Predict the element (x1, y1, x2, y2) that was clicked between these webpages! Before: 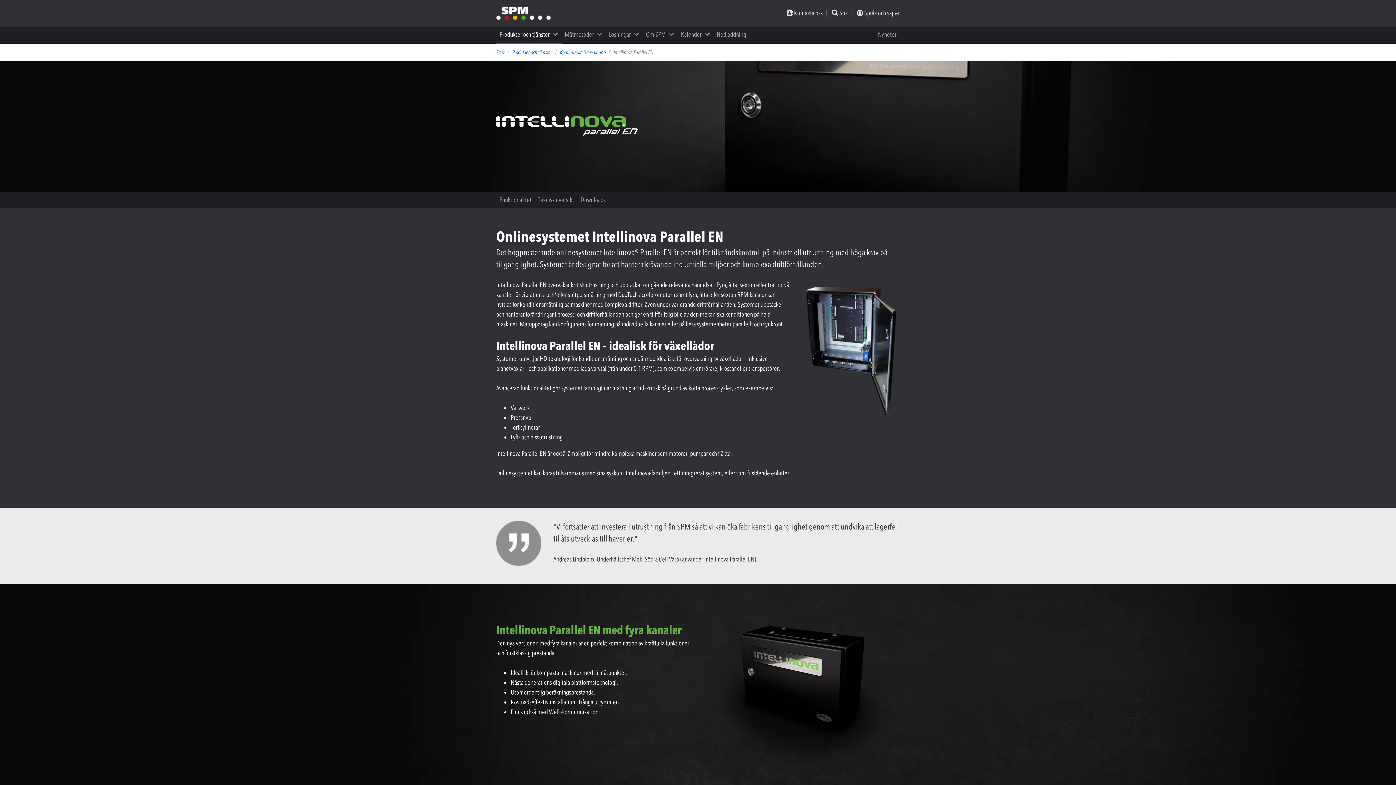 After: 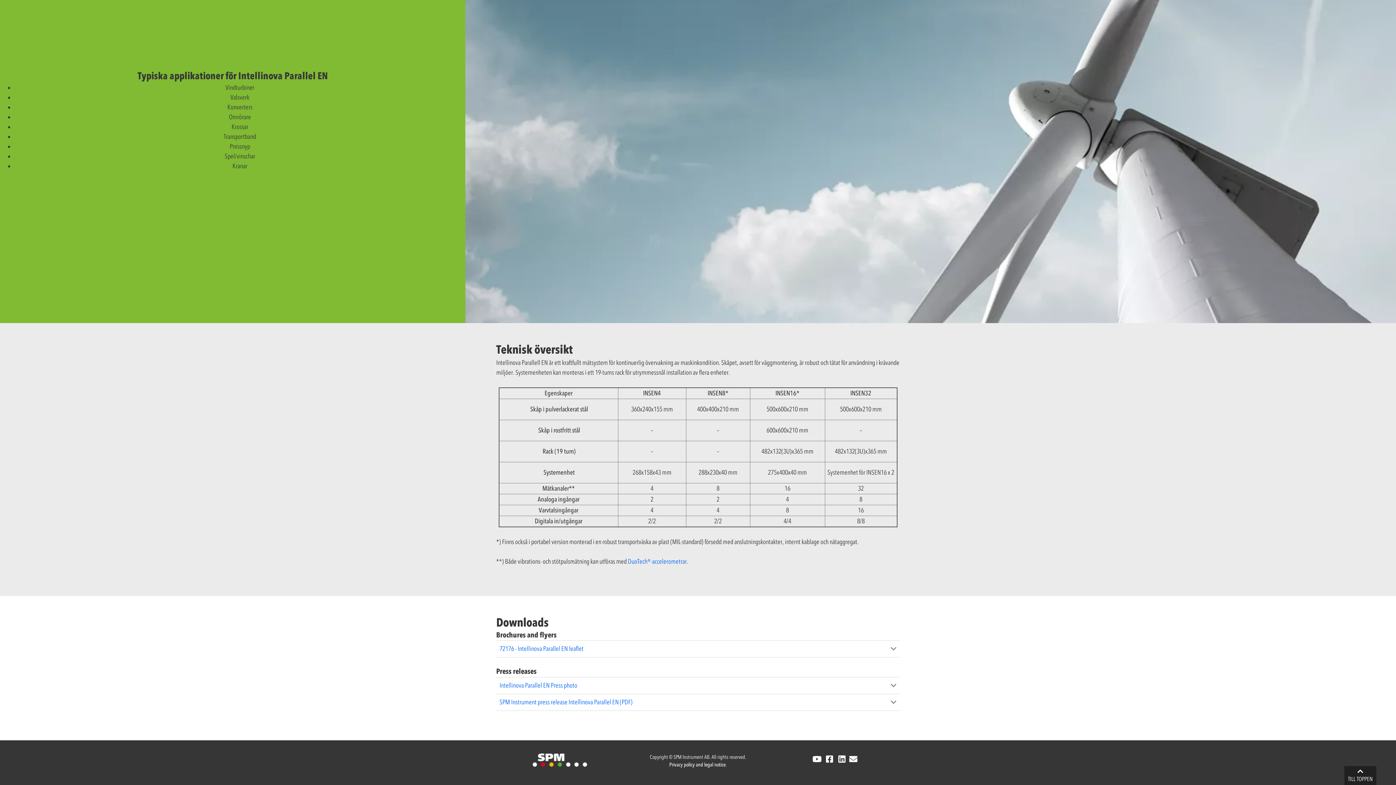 Action: bbox: (534, 192, 577, 208) label: Teknisk översikt